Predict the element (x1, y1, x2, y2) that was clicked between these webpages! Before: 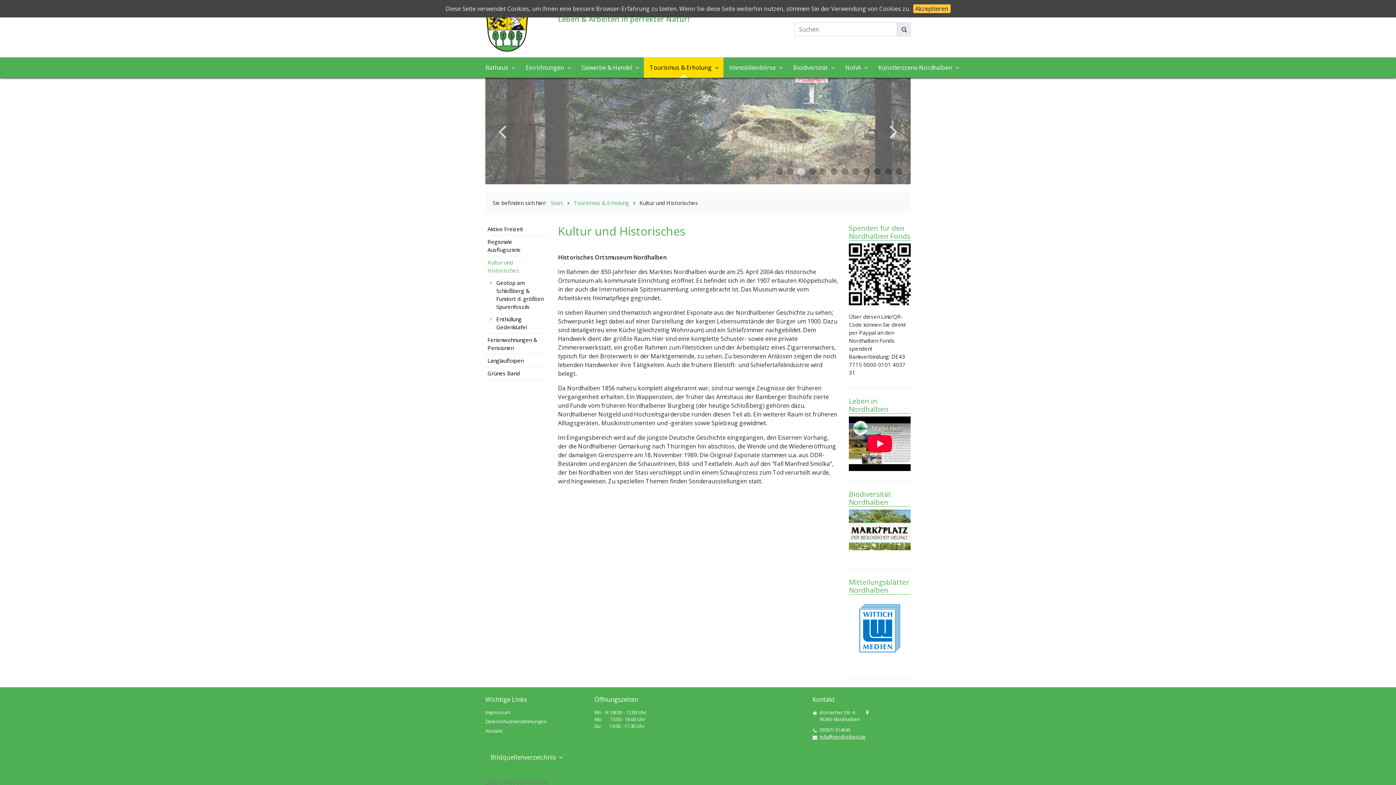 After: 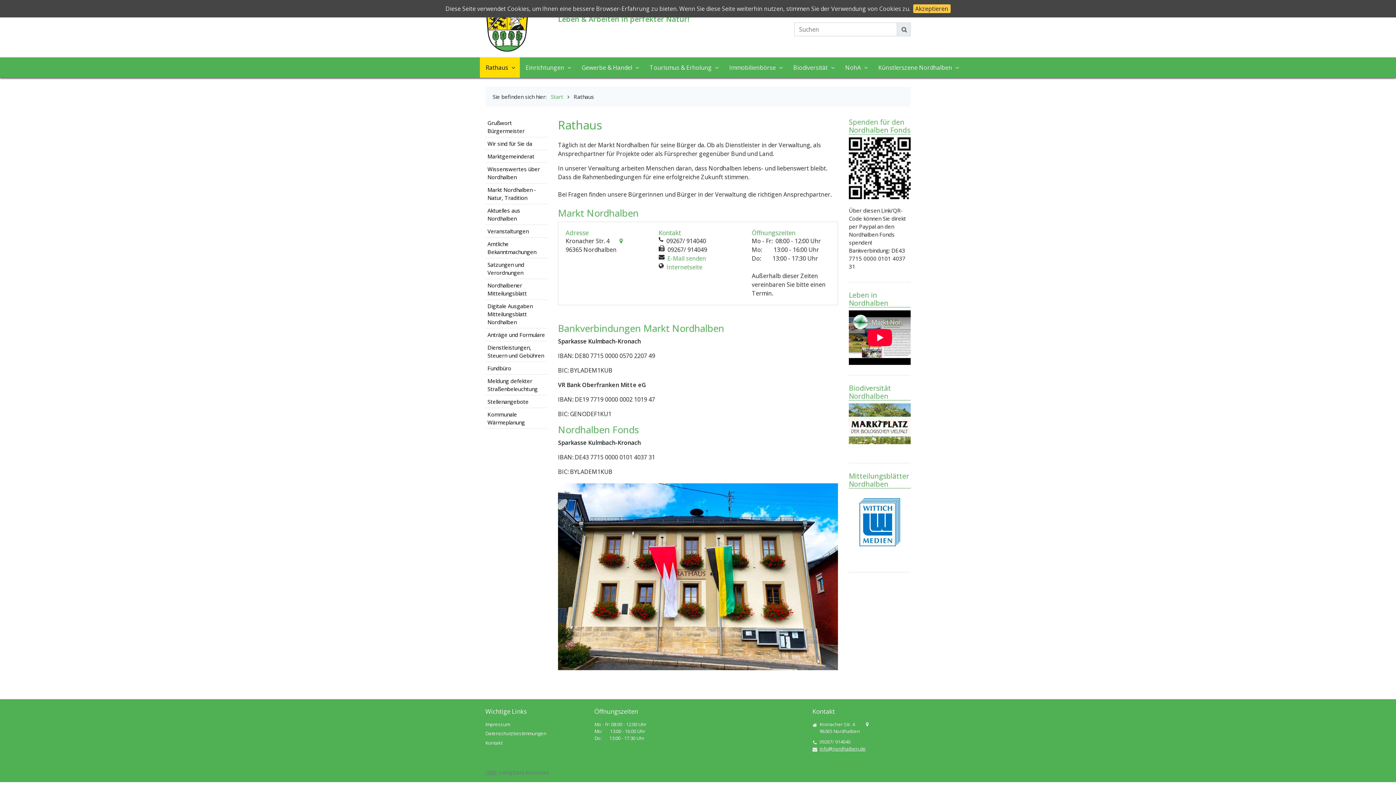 Action: label: Rathaus bbox: (480, 57, 520, 77)